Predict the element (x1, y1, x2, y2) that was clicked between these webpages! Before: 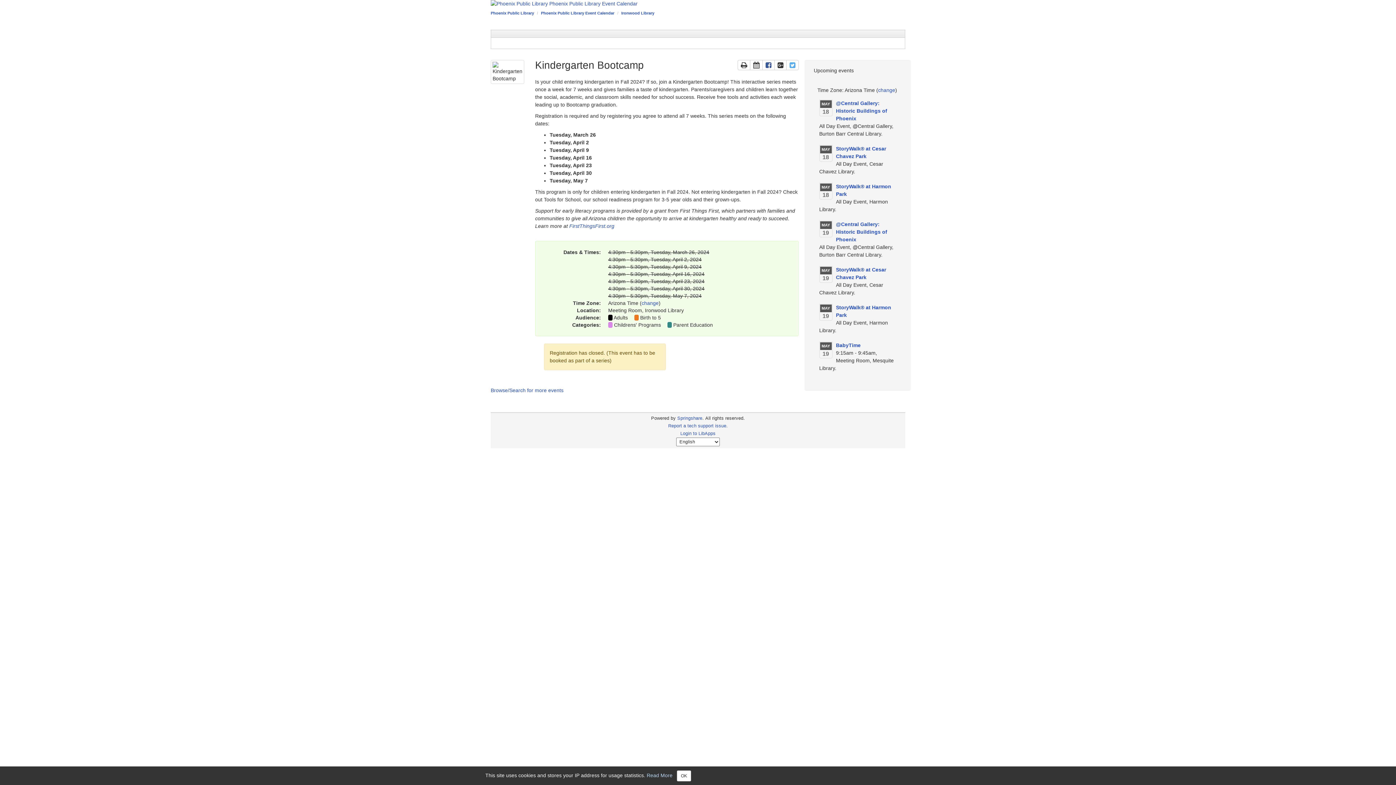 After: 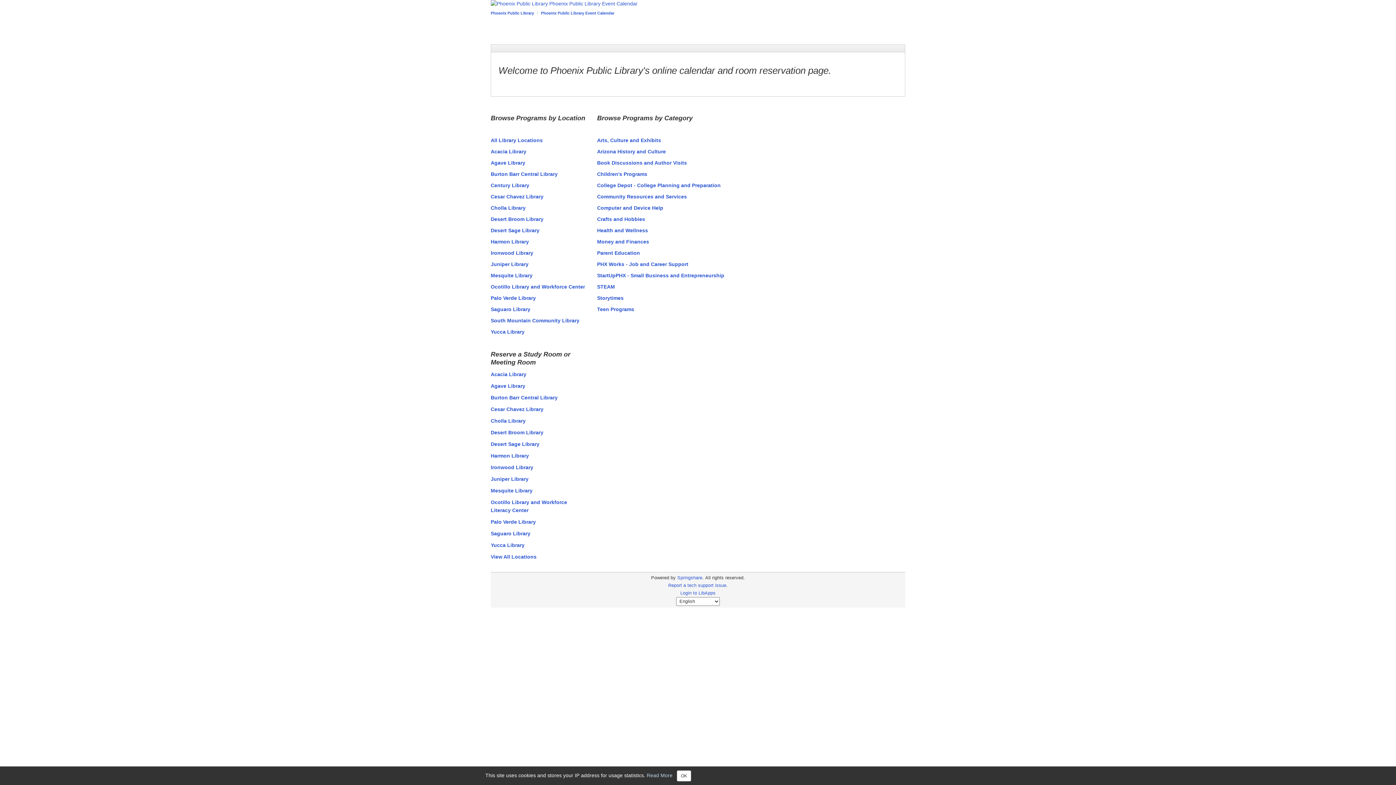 Action: bbox: (490, 10, 534, 15) label: Phoenix Public Library